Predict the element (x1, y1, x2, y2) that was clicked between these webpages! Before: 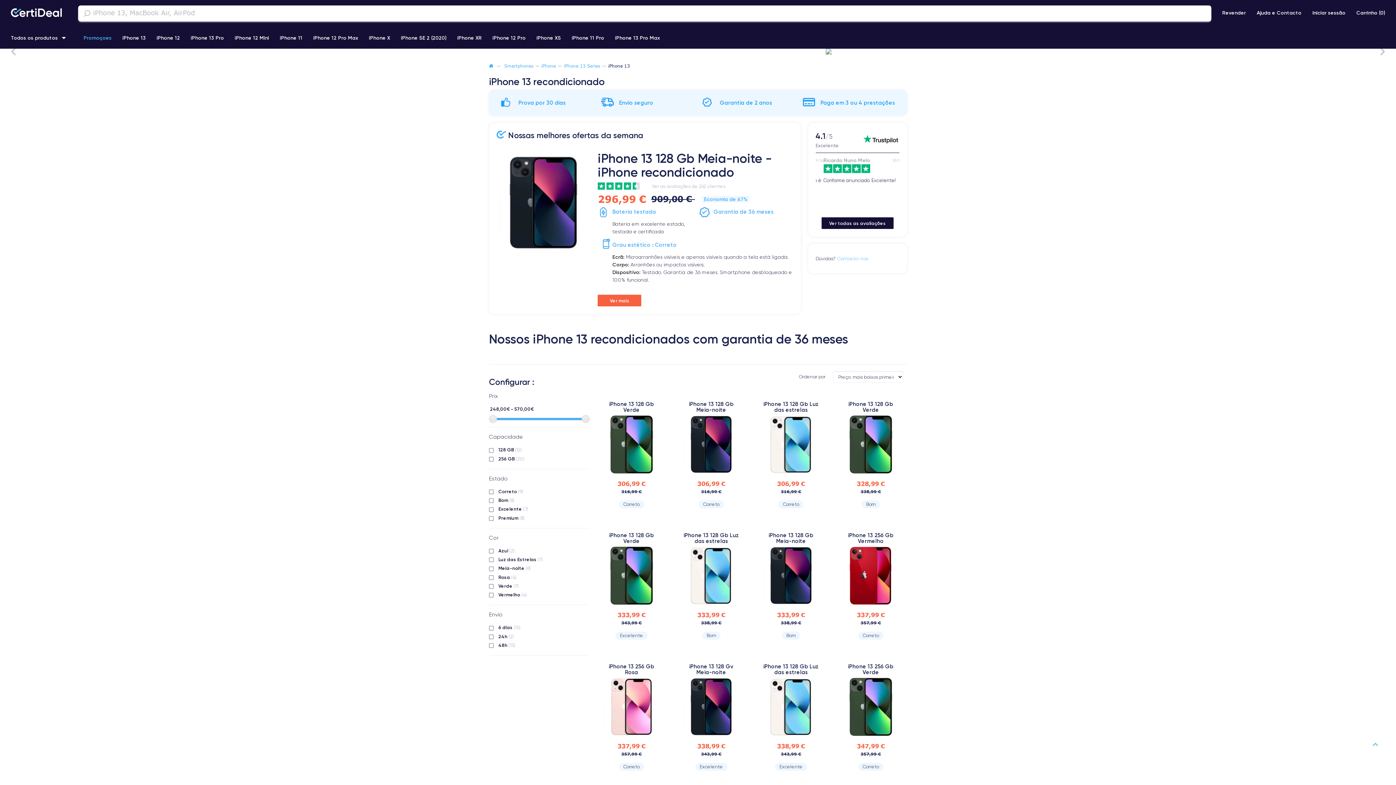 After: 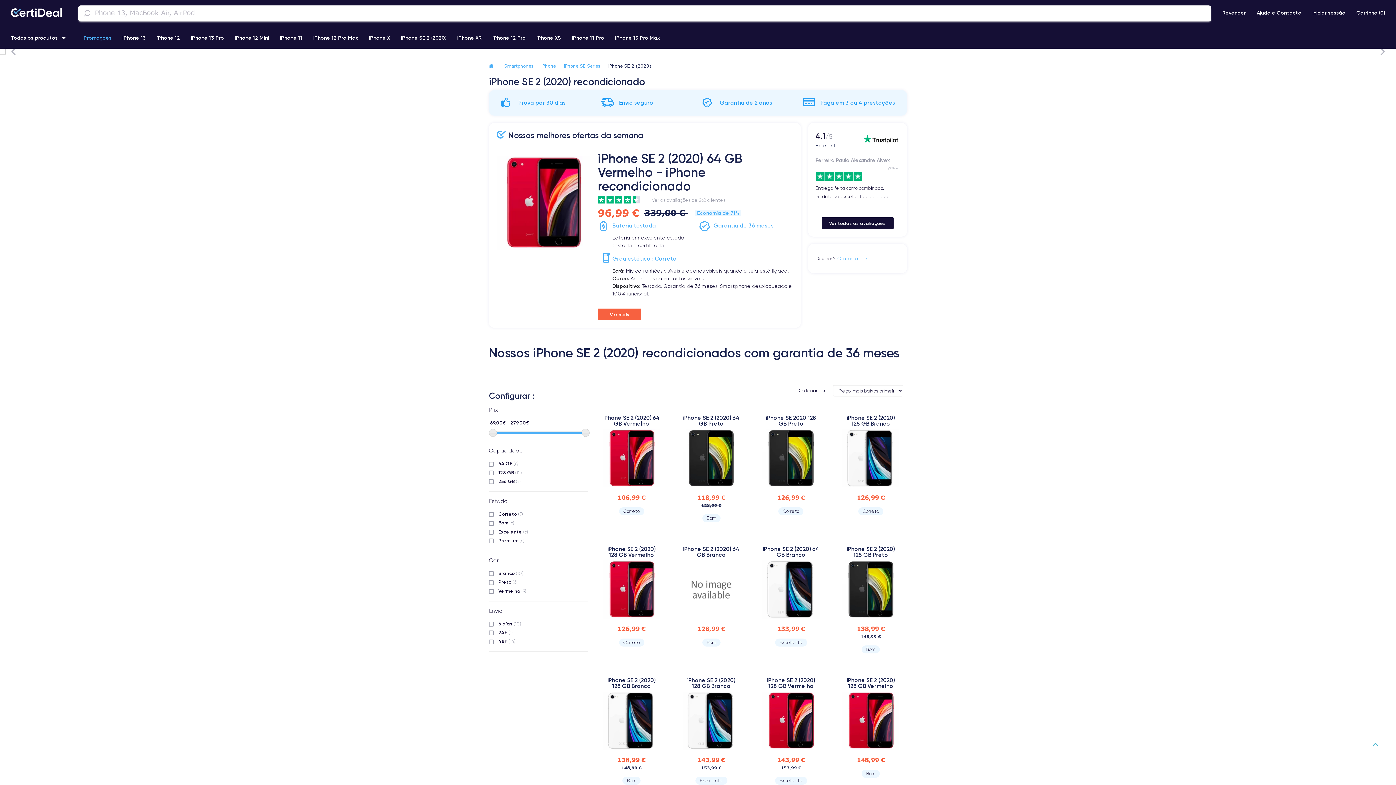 Action: label: iPhone SE 2 (2020) bbox: (395, 26, 452, 48)